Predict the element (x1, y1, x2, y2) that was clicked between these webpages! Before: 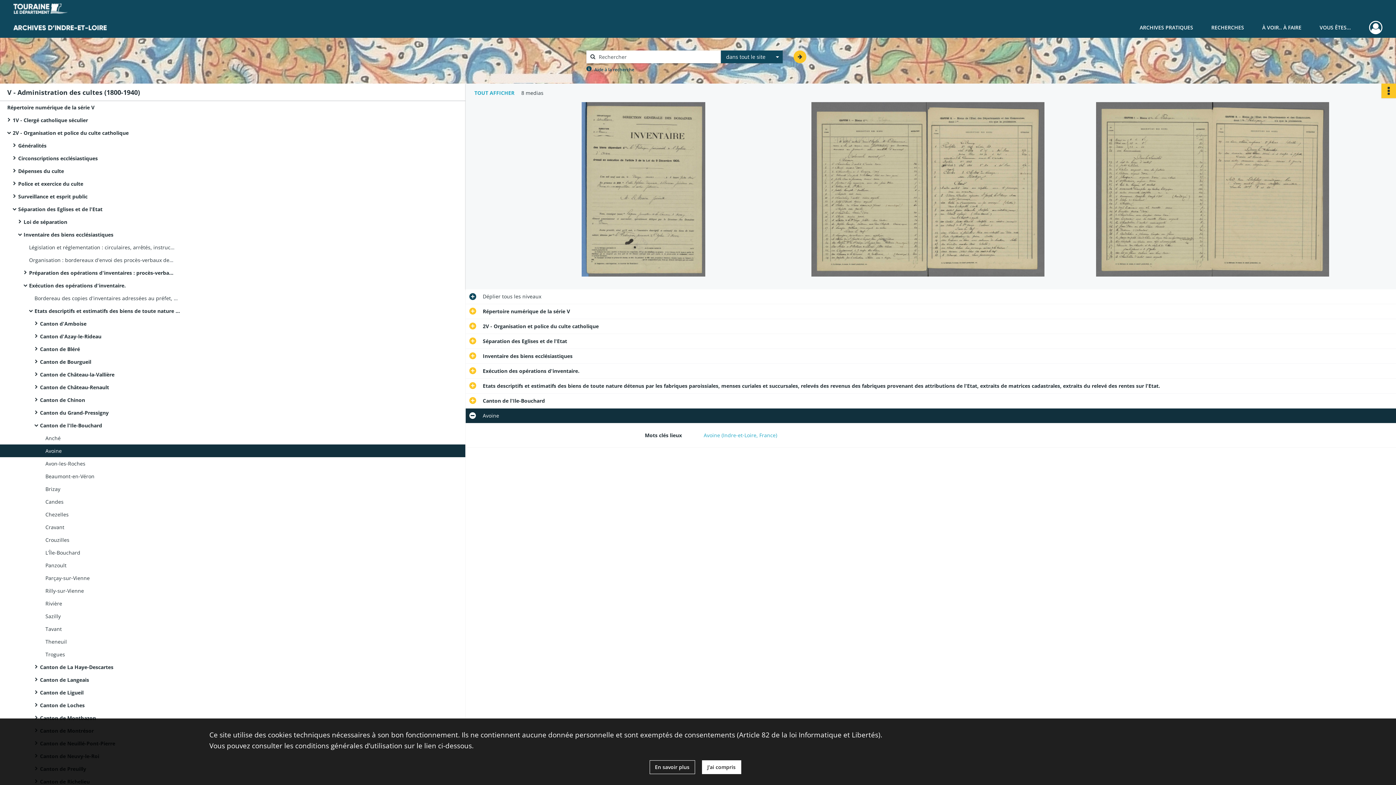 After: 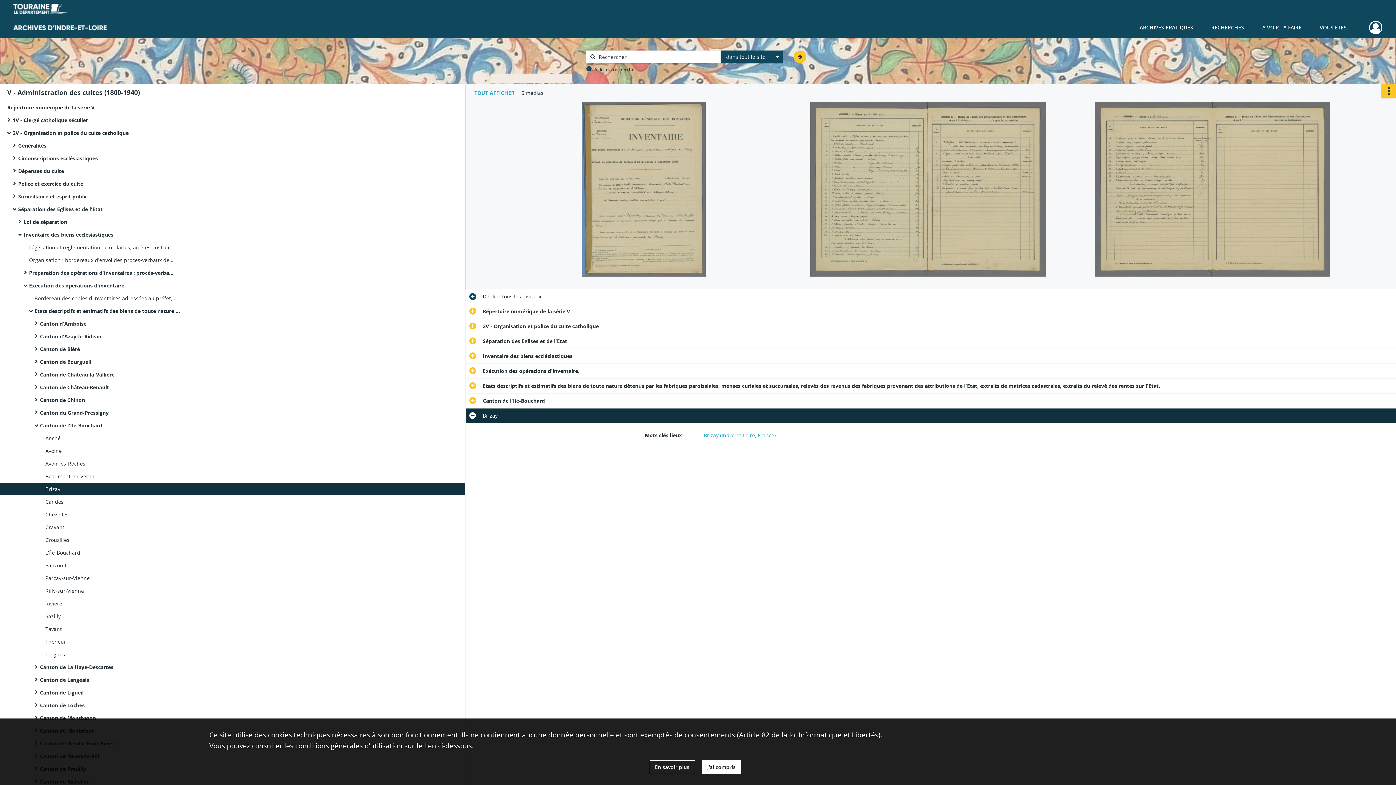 Action: label: Brizay bbox: (45, 482, 190, 495)